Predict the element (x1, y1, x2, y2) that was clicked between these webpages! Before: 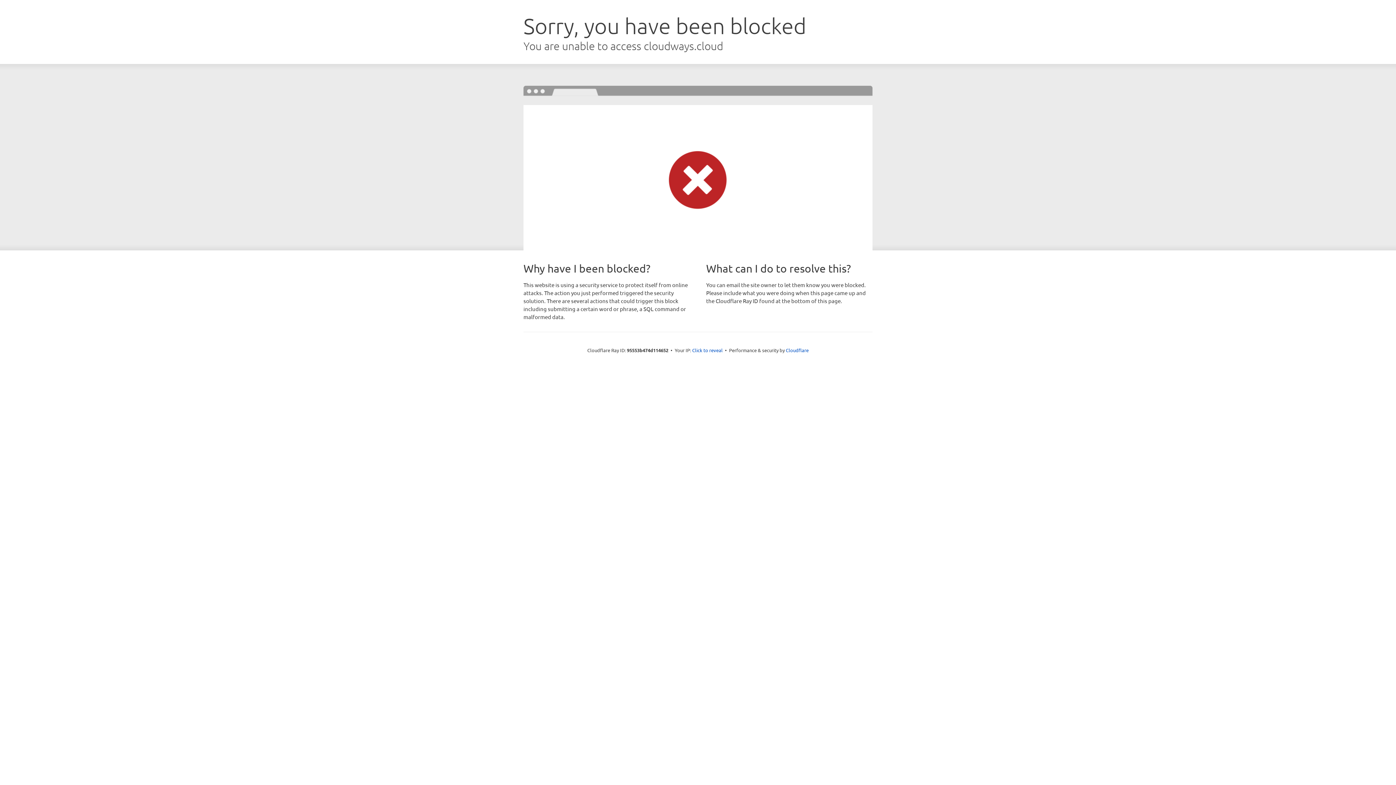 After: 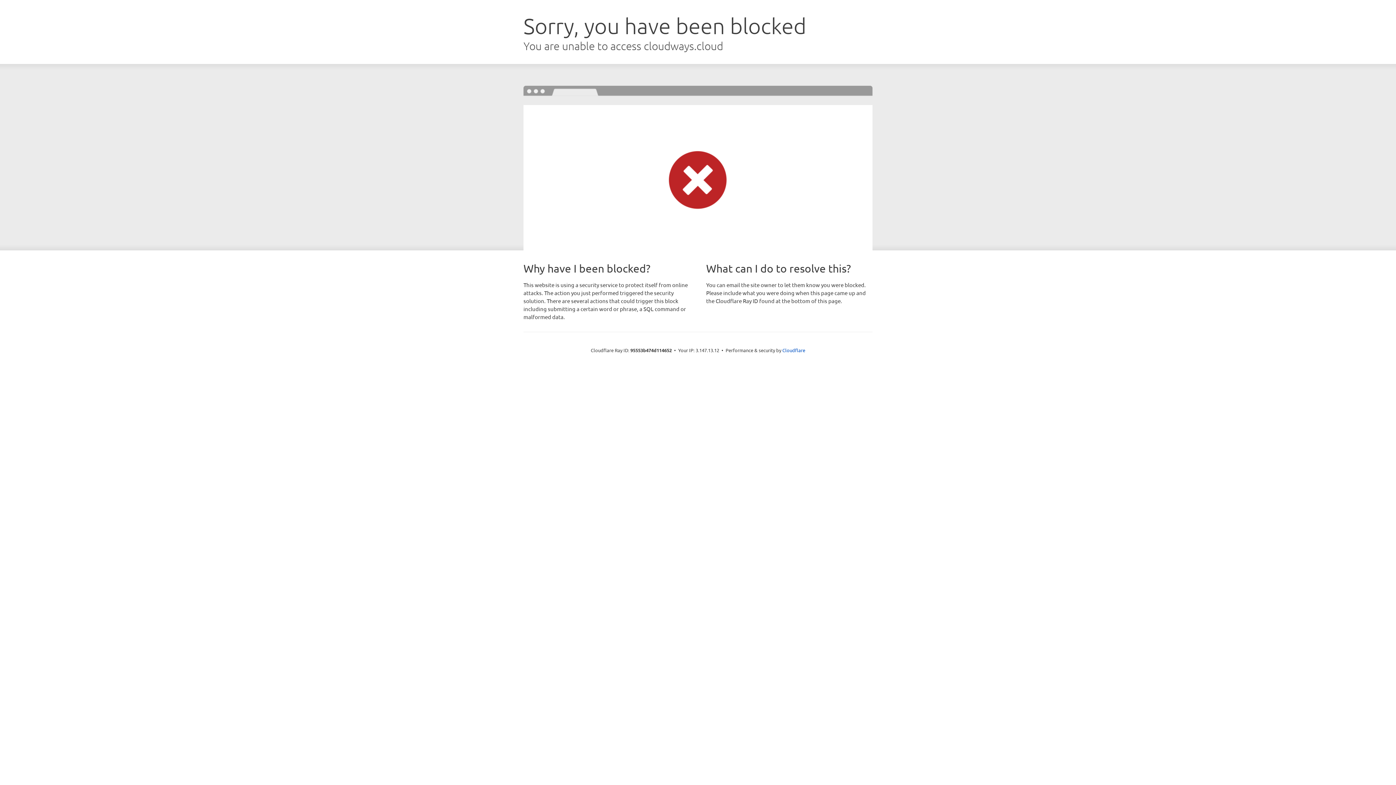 Action: label: Click to reveal bbox: (692, 346, 722, 353)